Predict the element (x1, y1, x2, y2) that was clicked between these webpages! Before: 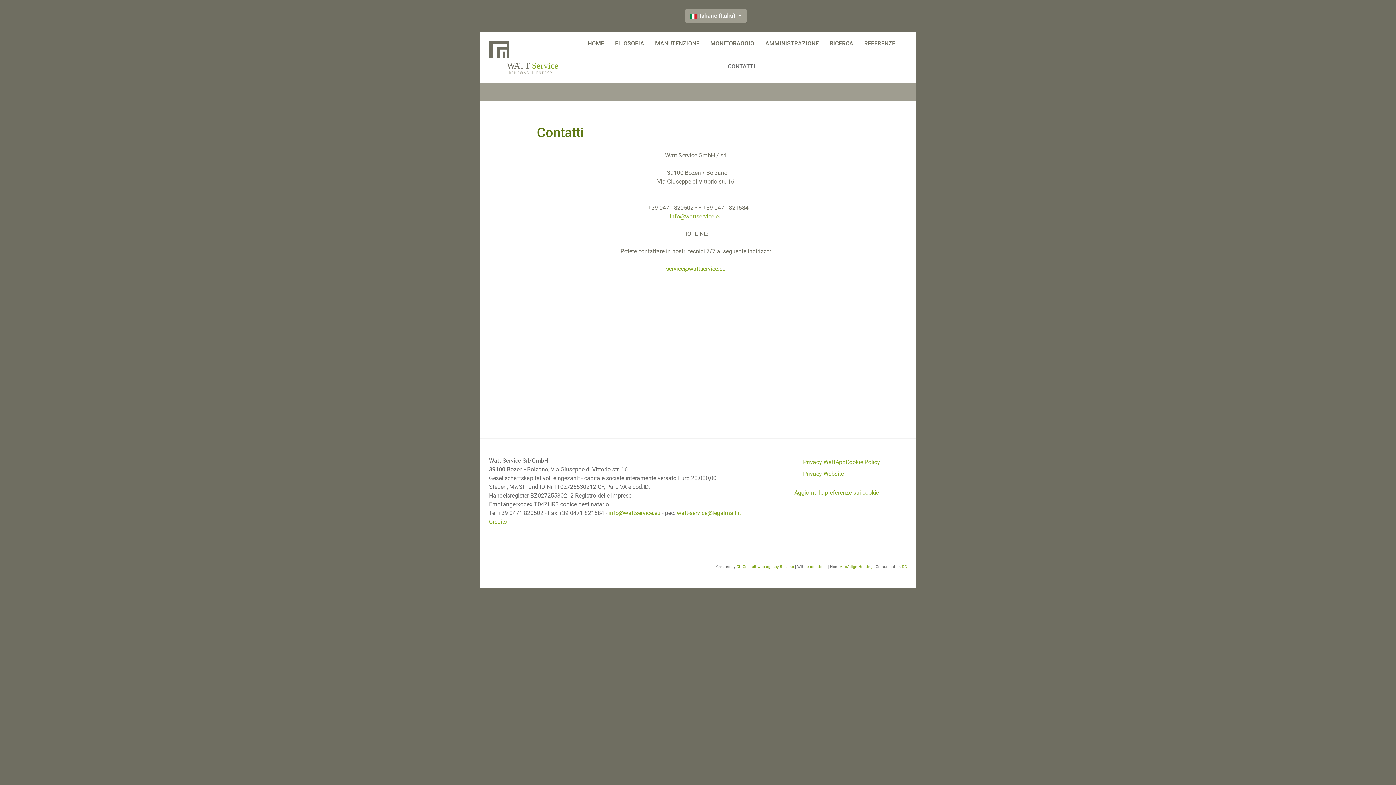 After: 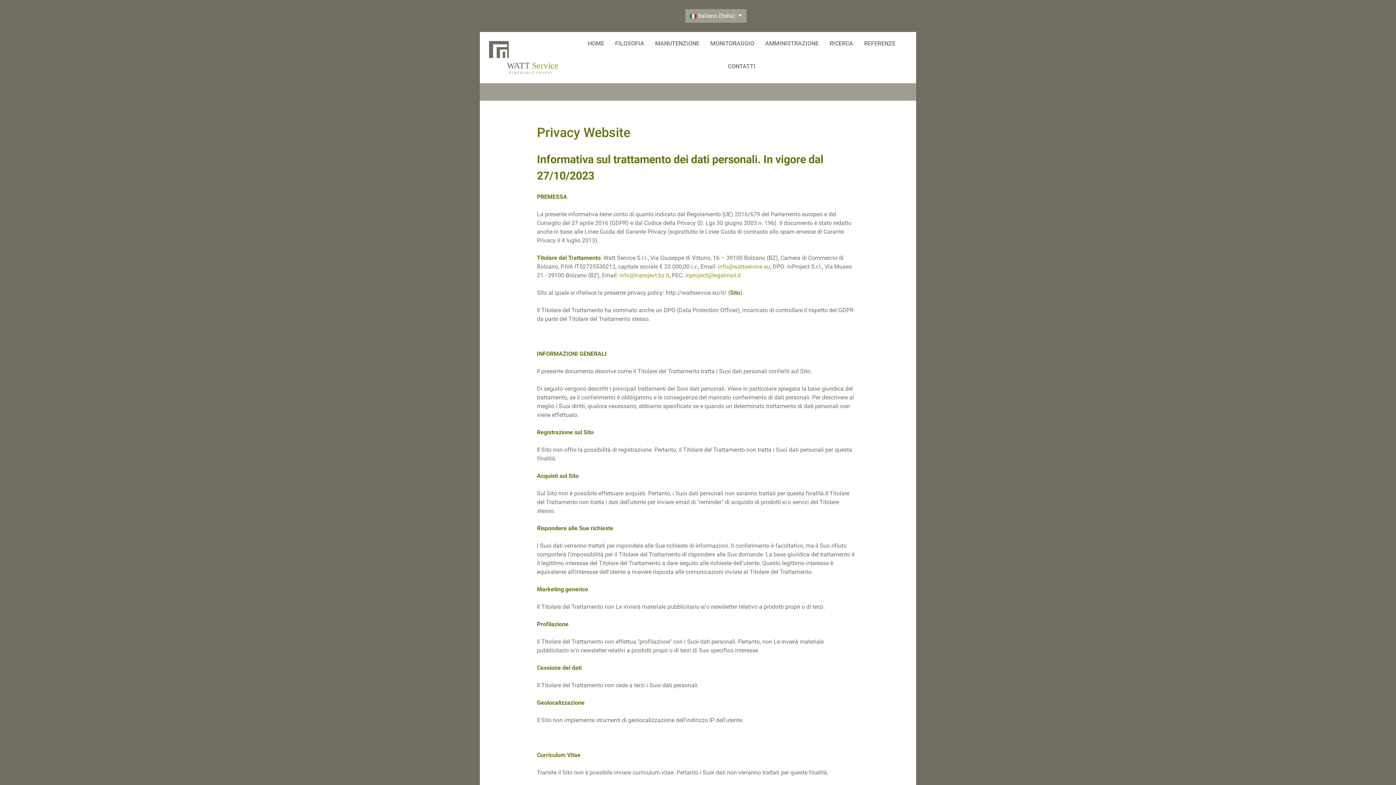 Action: label: Privacy Website bbox: (803, 470, 844, 477)